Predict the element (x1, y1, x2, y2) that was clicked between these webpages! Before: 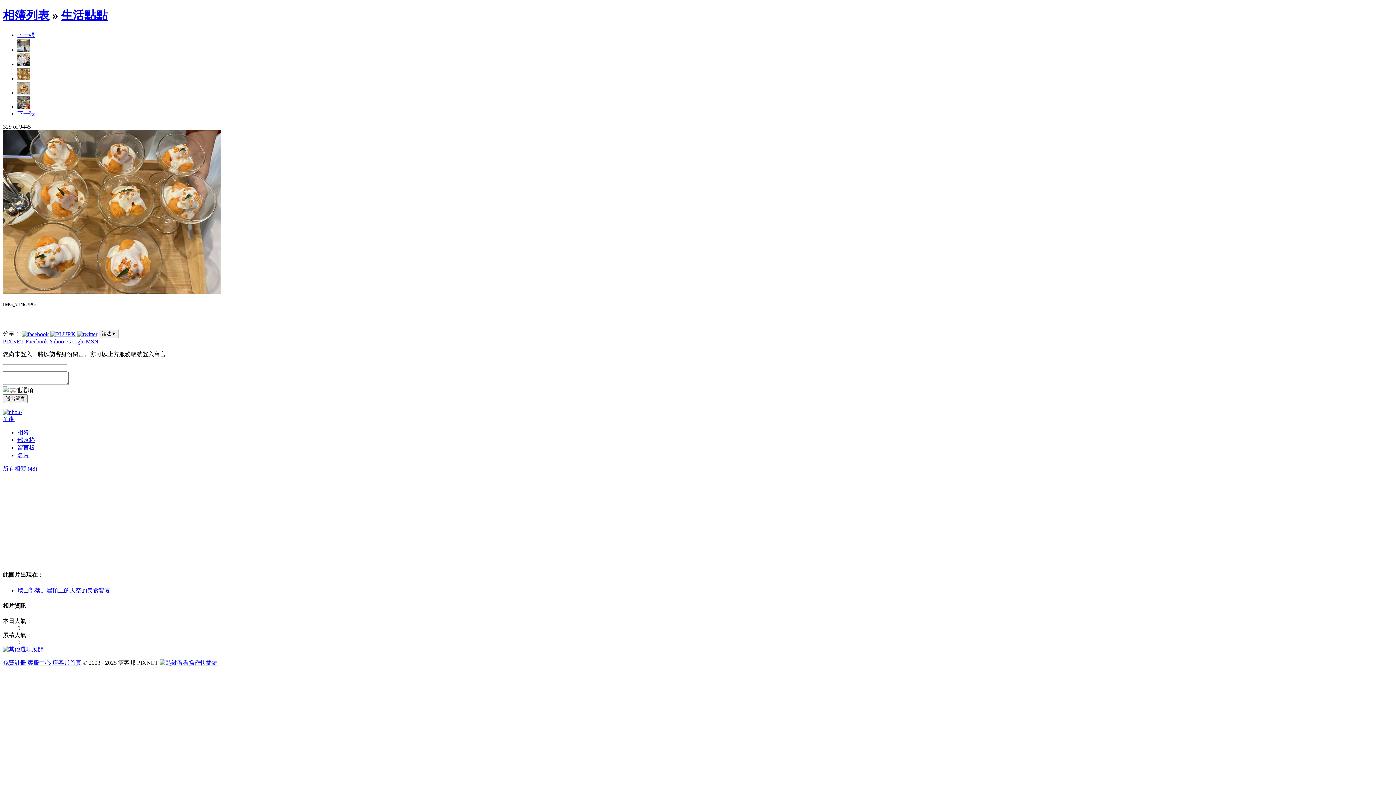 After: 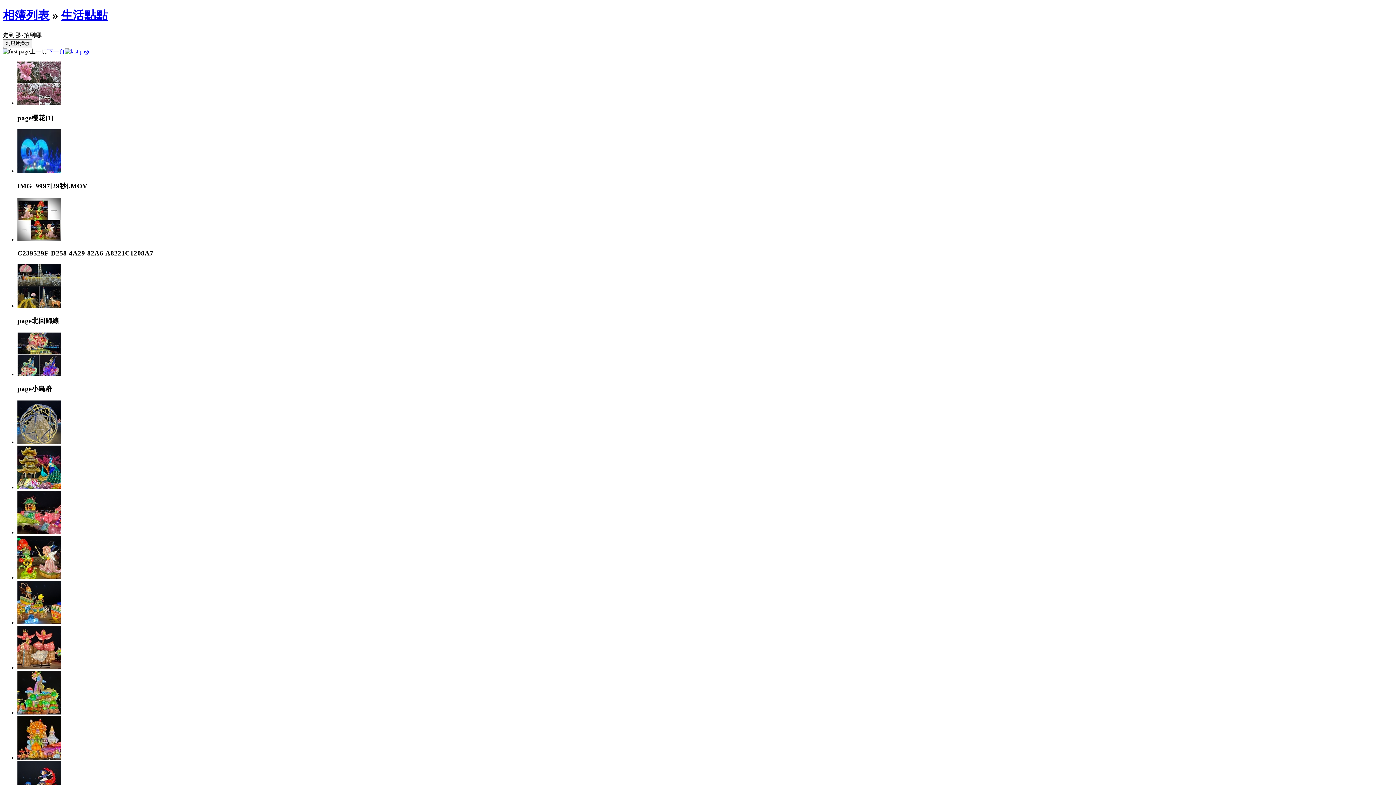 Action: bbox: (61, 8, 107, 21) label: 生活點點